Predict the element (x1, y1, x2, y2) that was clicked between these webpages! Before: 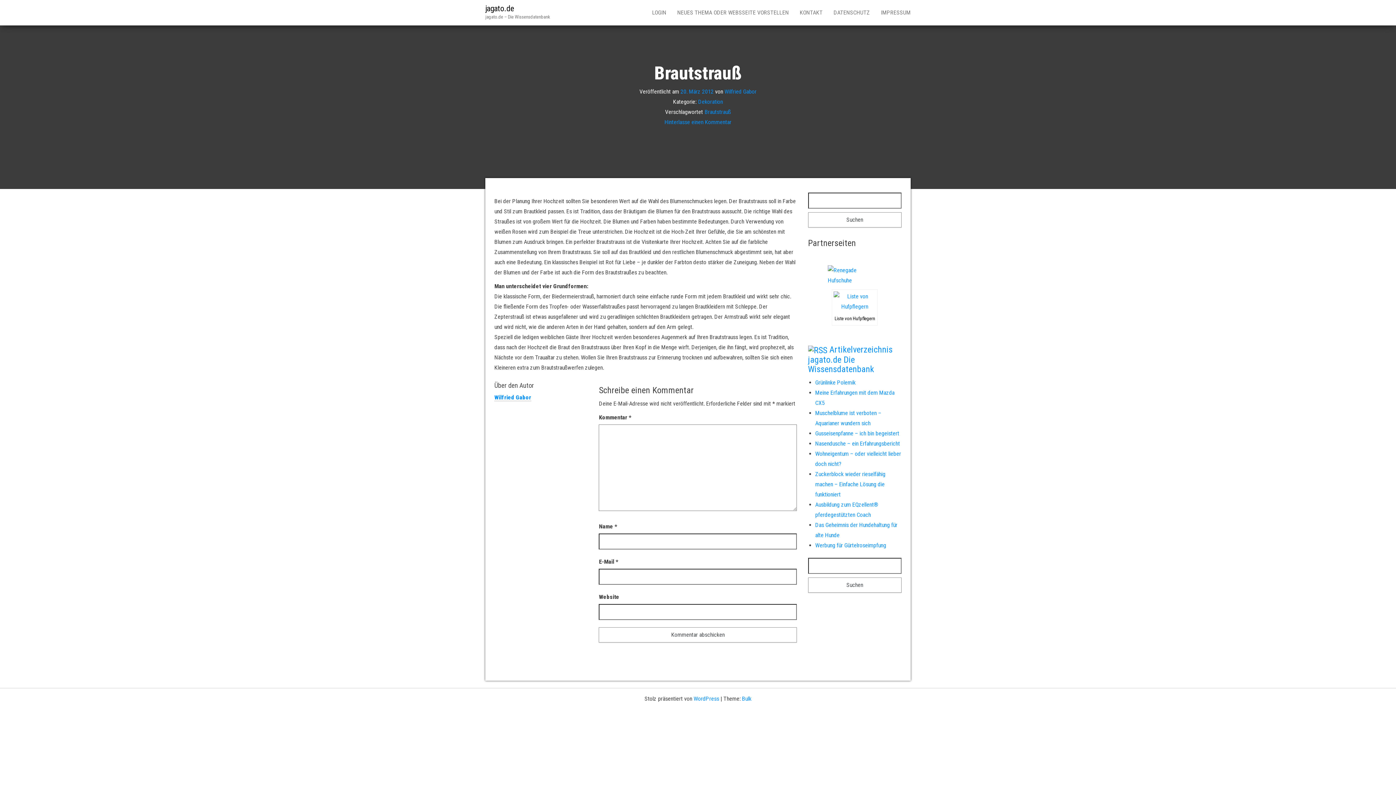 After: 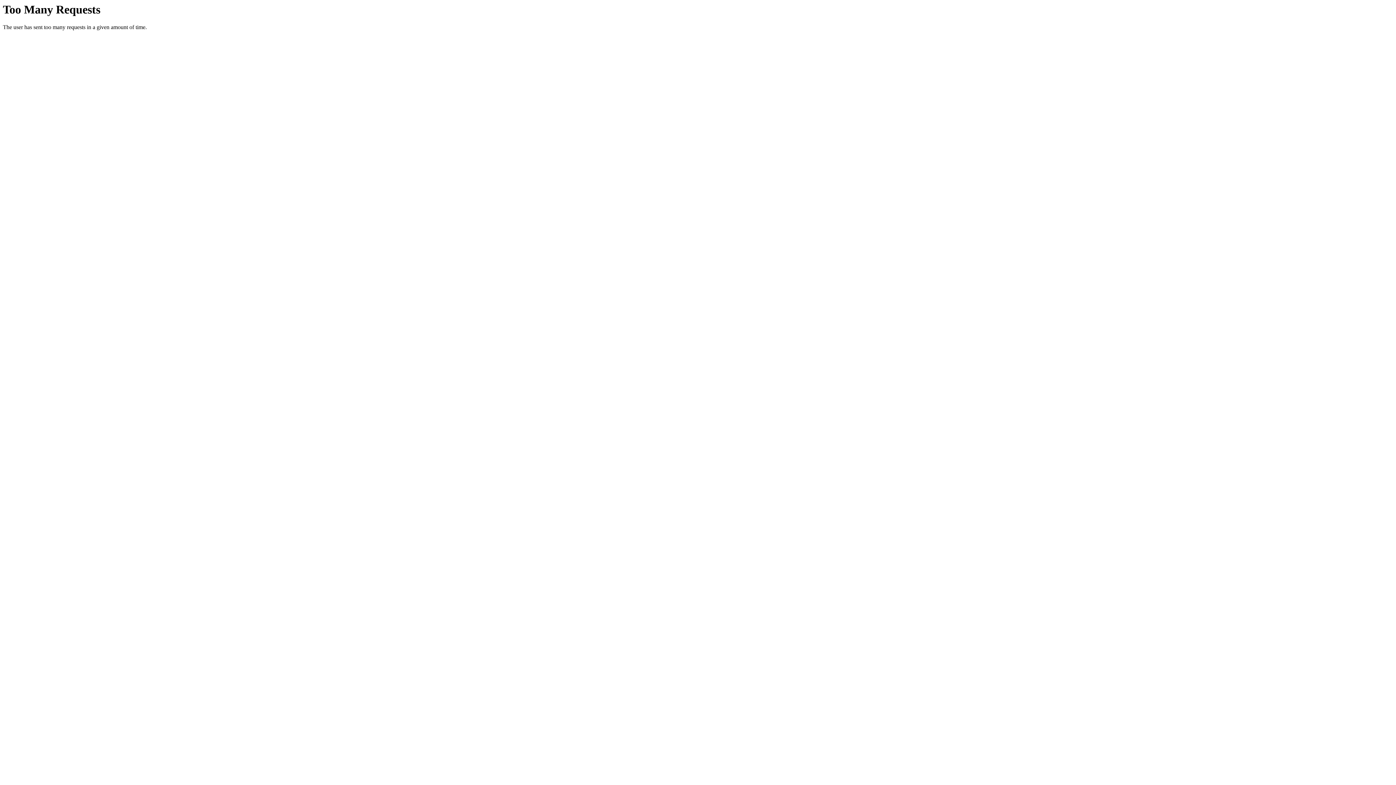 Action: label: LOGIN bbox: (646, 0, 672, 25)